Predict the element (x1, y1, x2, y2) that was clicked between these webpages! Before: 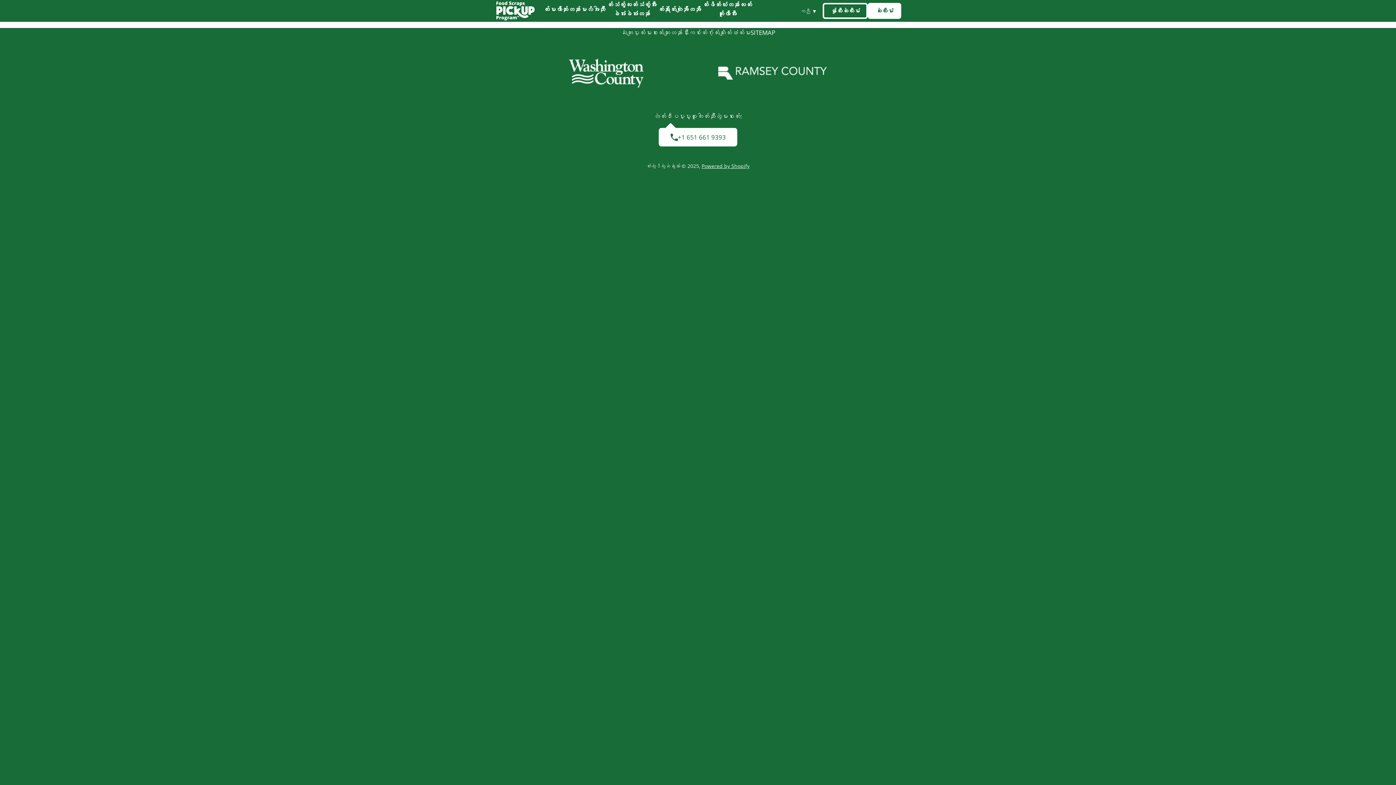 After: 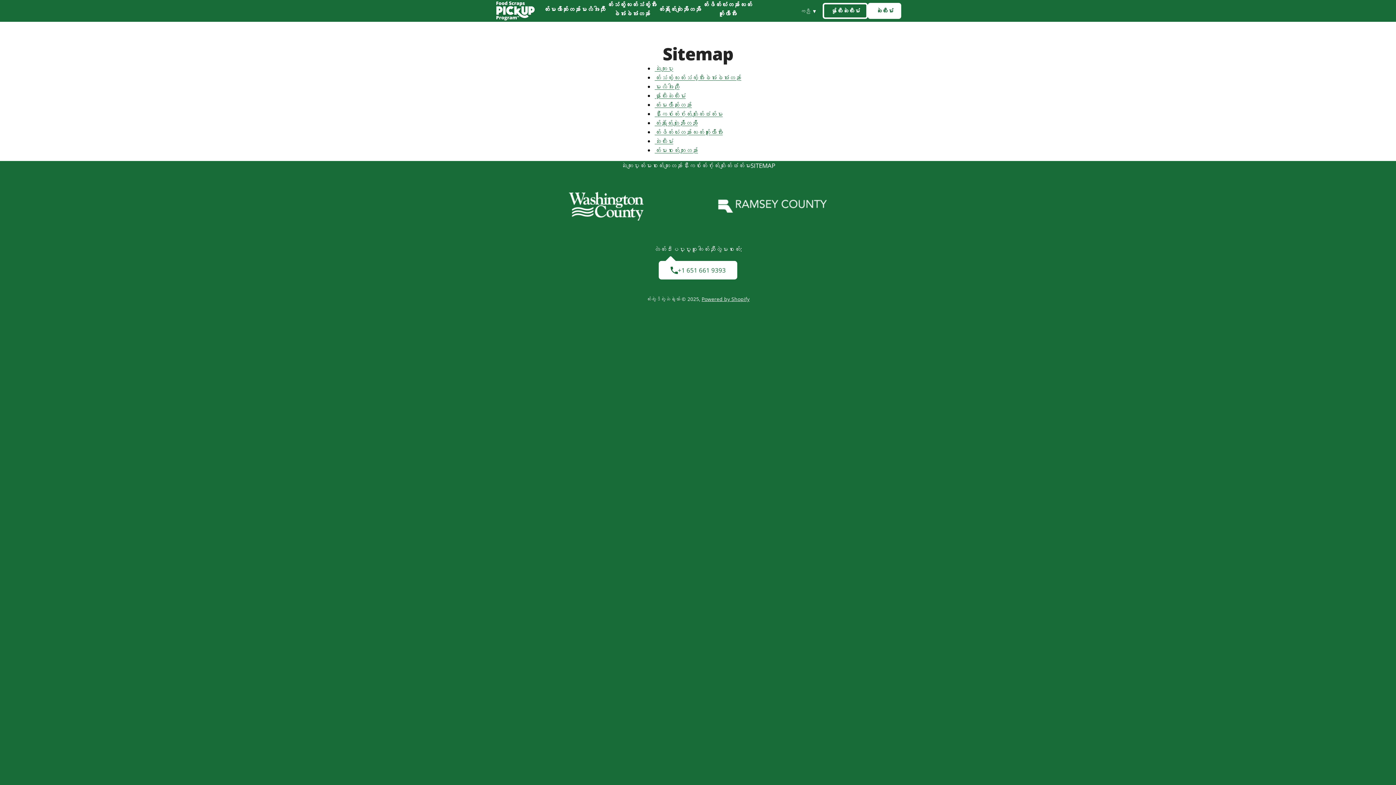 Action: bbox: (750, 28, 775, 36) label: SITEMAP